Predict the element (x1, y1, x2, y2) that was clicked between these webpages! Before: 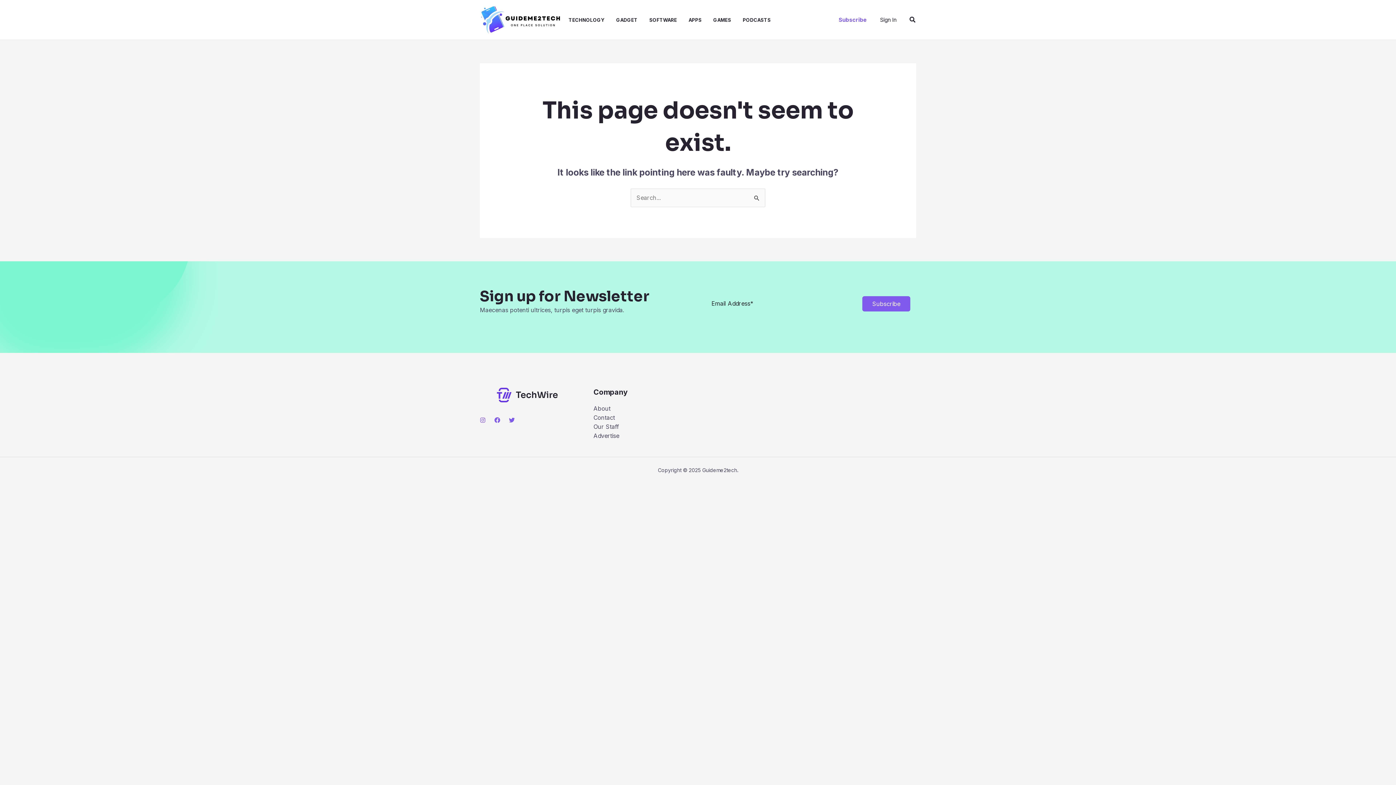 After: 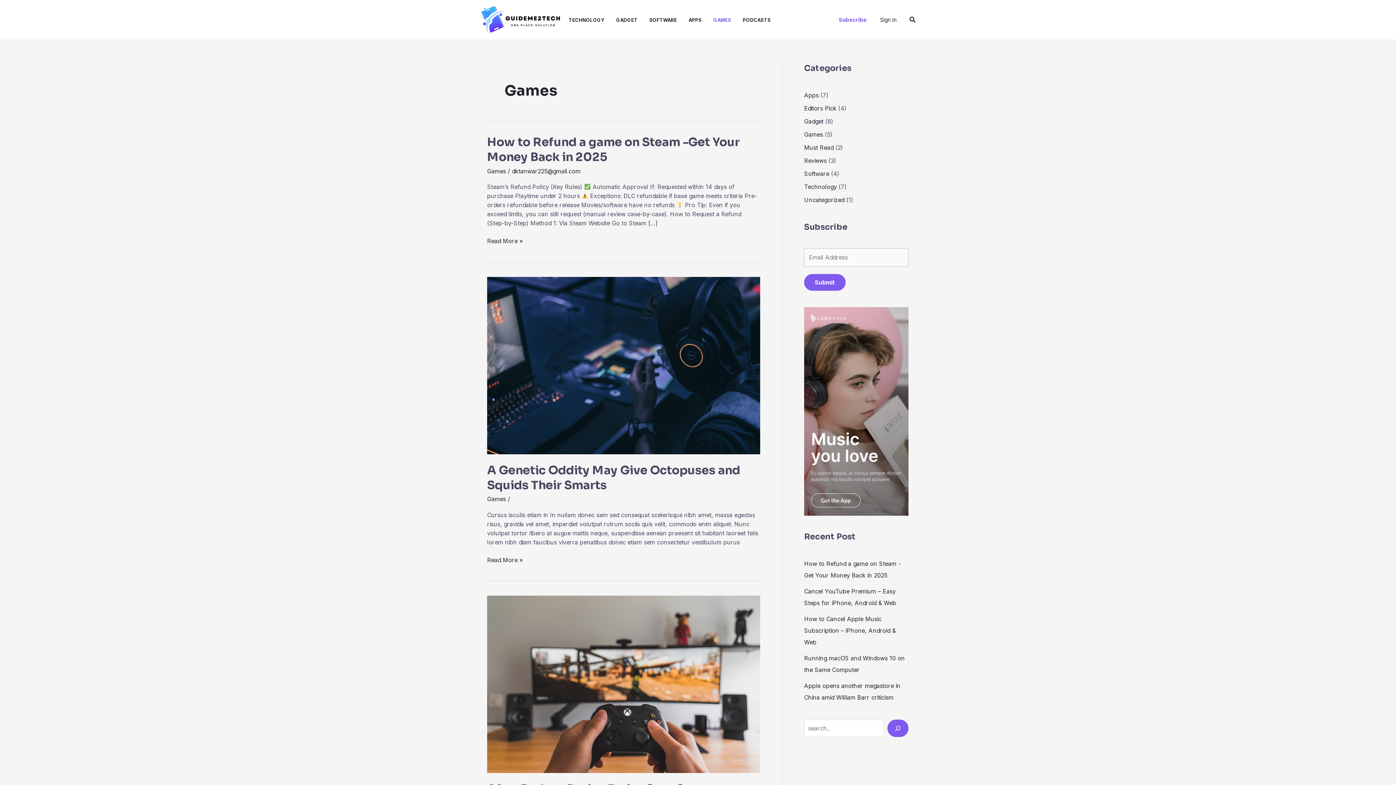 Action: bbox: (713, 1, 742, 38) label: GAMES